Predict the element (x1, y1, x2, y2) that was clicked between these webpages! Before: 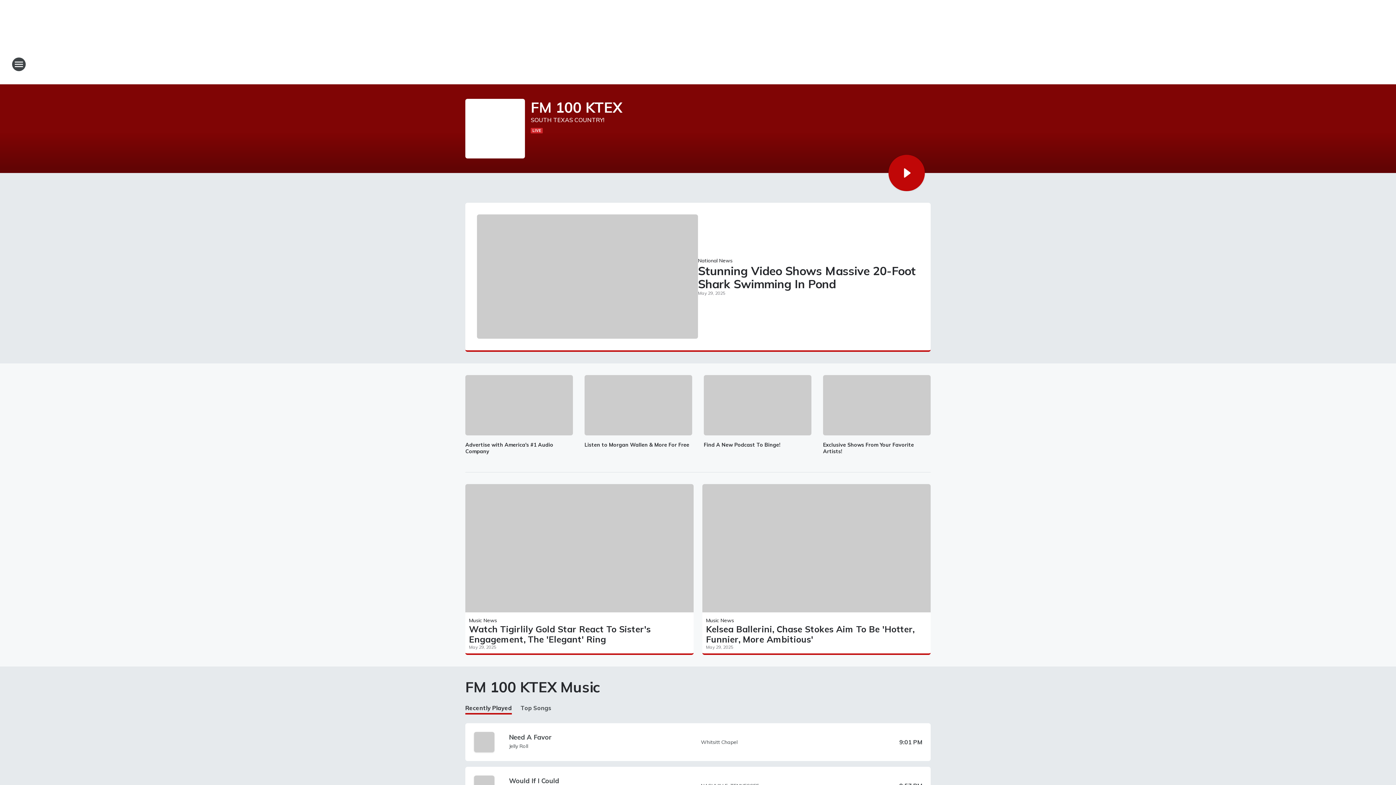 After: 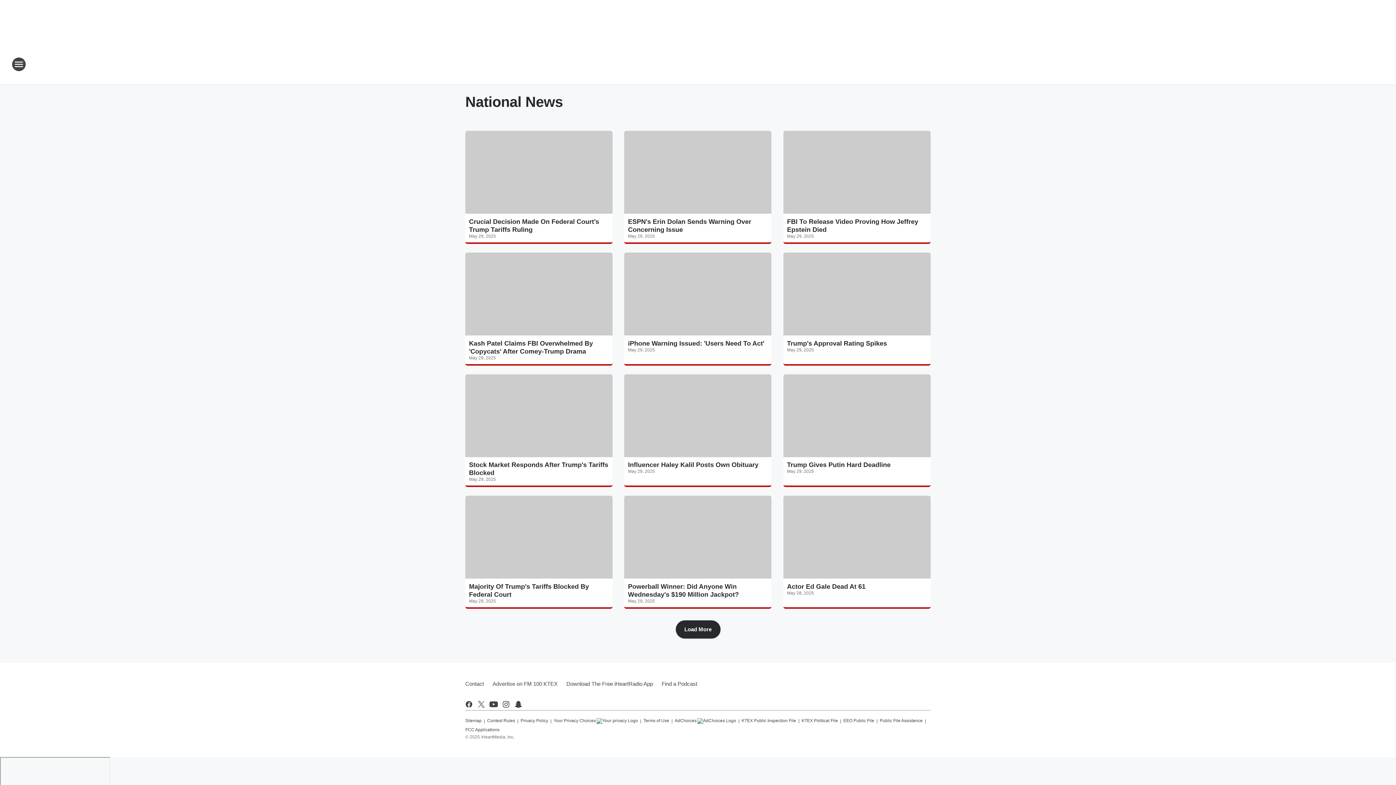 Action: label: National News bbox: (698, 257, 732, 264)